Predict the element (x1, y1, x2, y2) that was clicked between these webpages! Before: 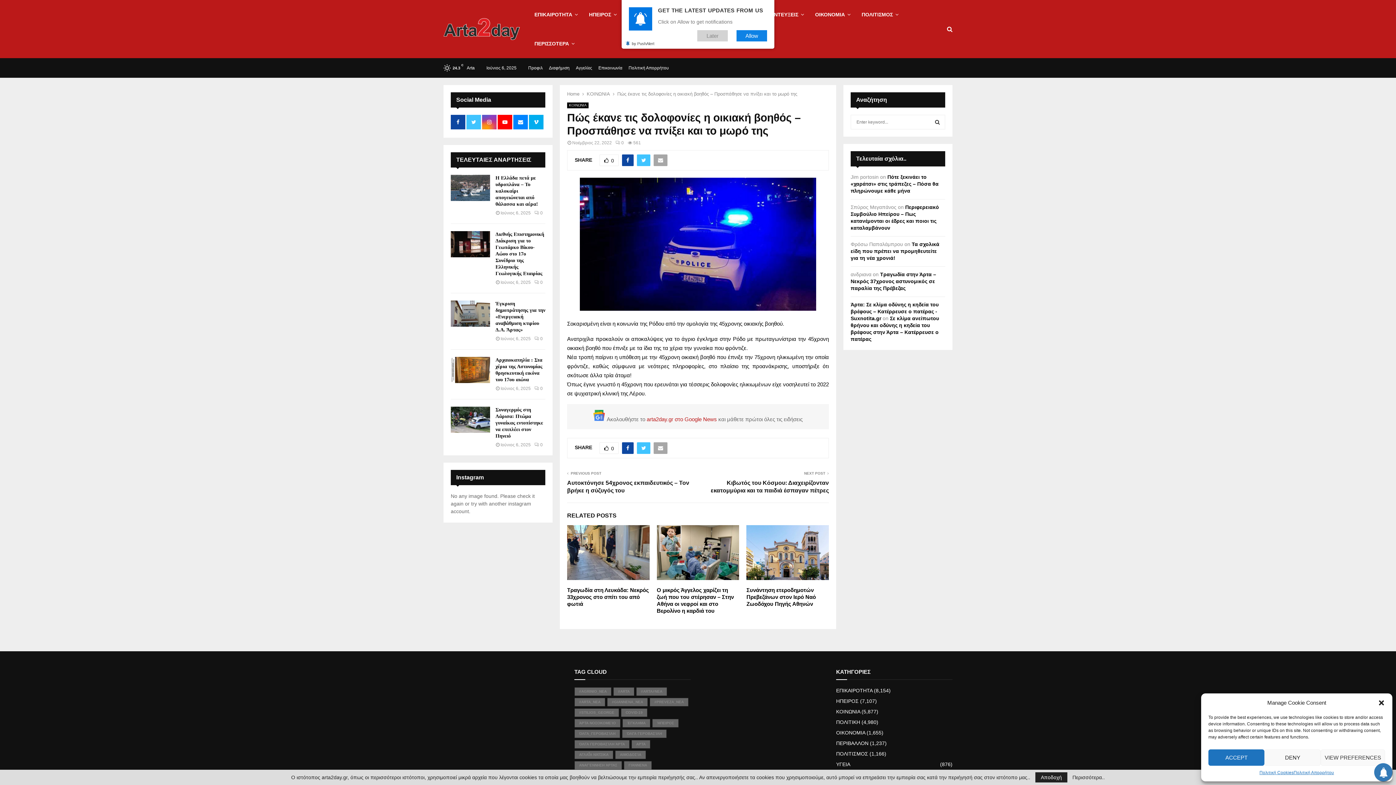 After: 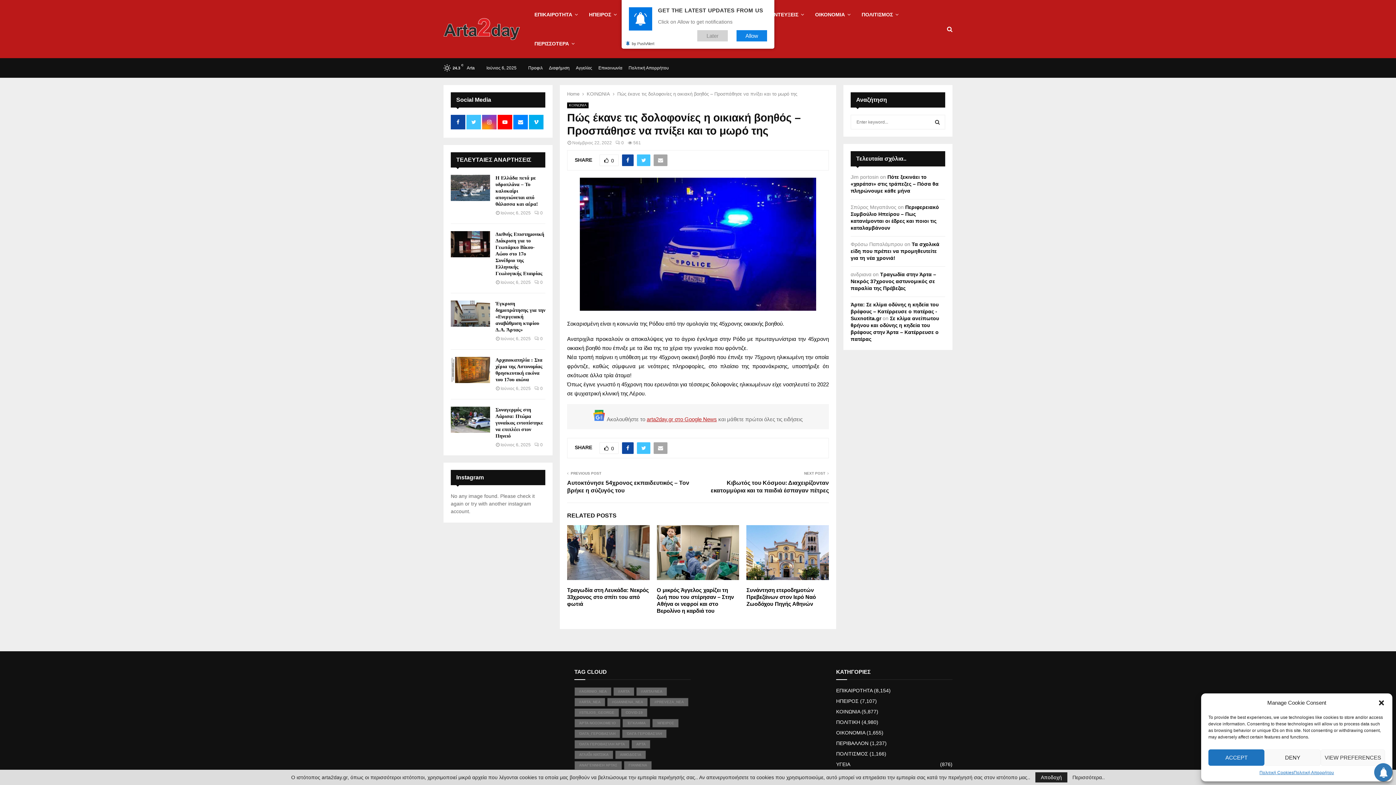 Action: label: arta2day.gr στο Google News bbox: (646, 416, 717, 422)